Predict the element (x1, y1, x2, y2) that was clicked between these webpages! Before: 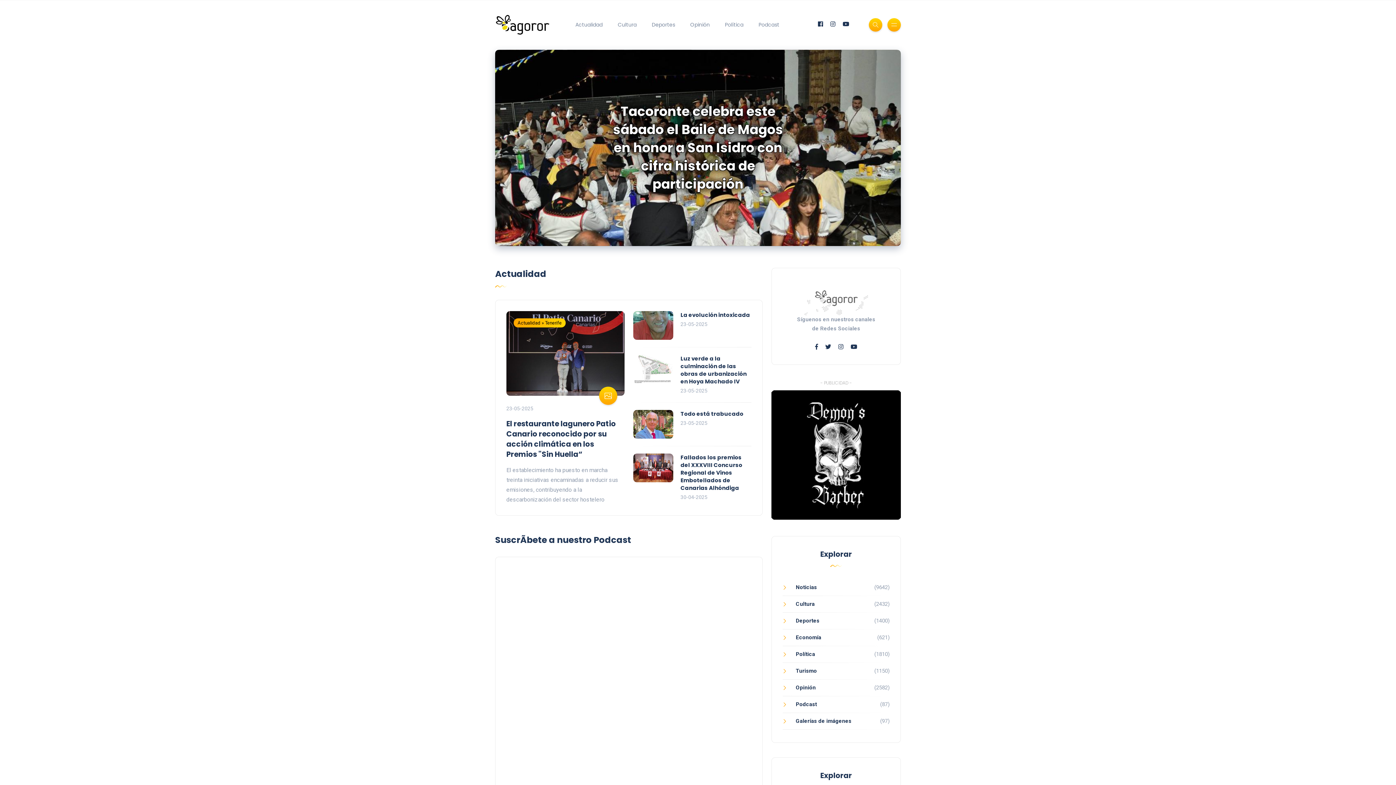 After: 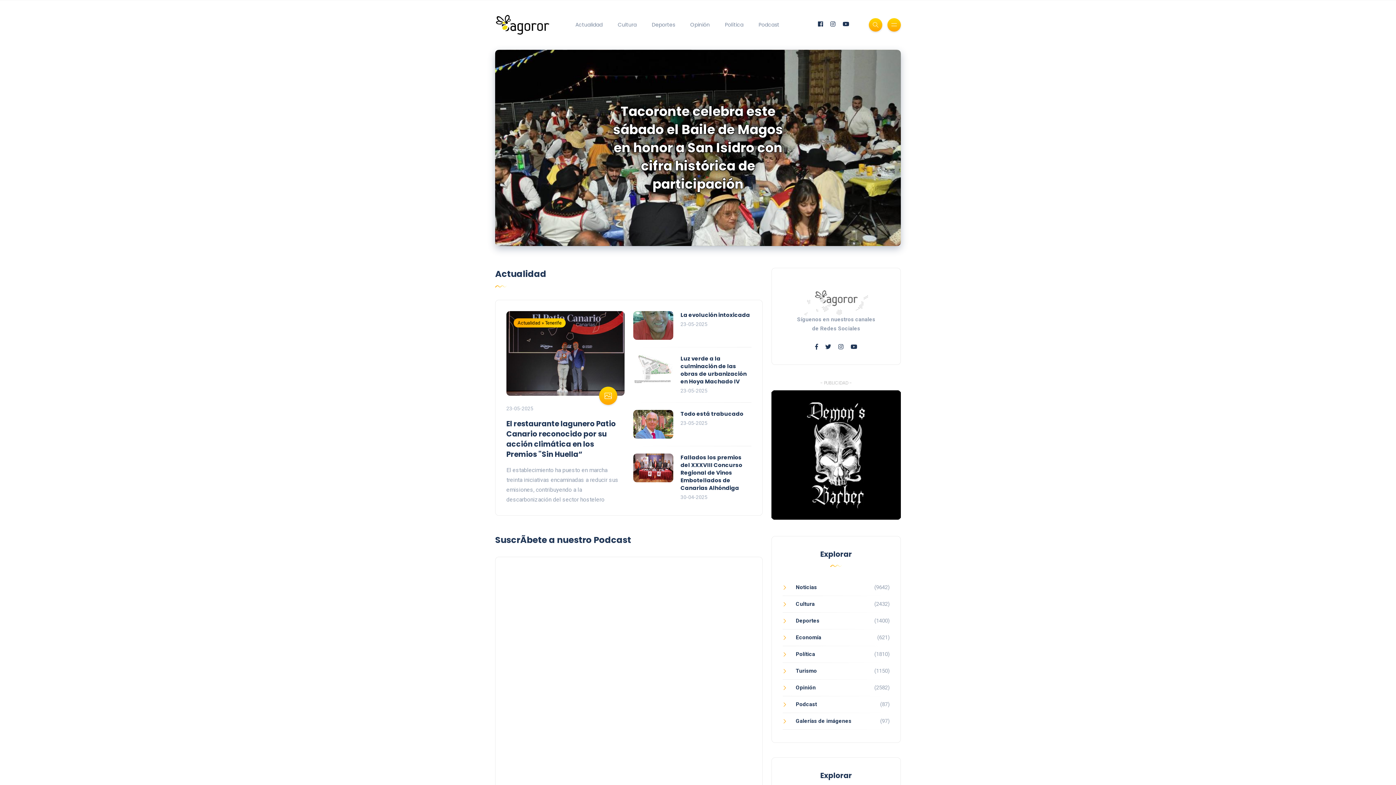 Action: bbox: (495, 14, 549, 35)